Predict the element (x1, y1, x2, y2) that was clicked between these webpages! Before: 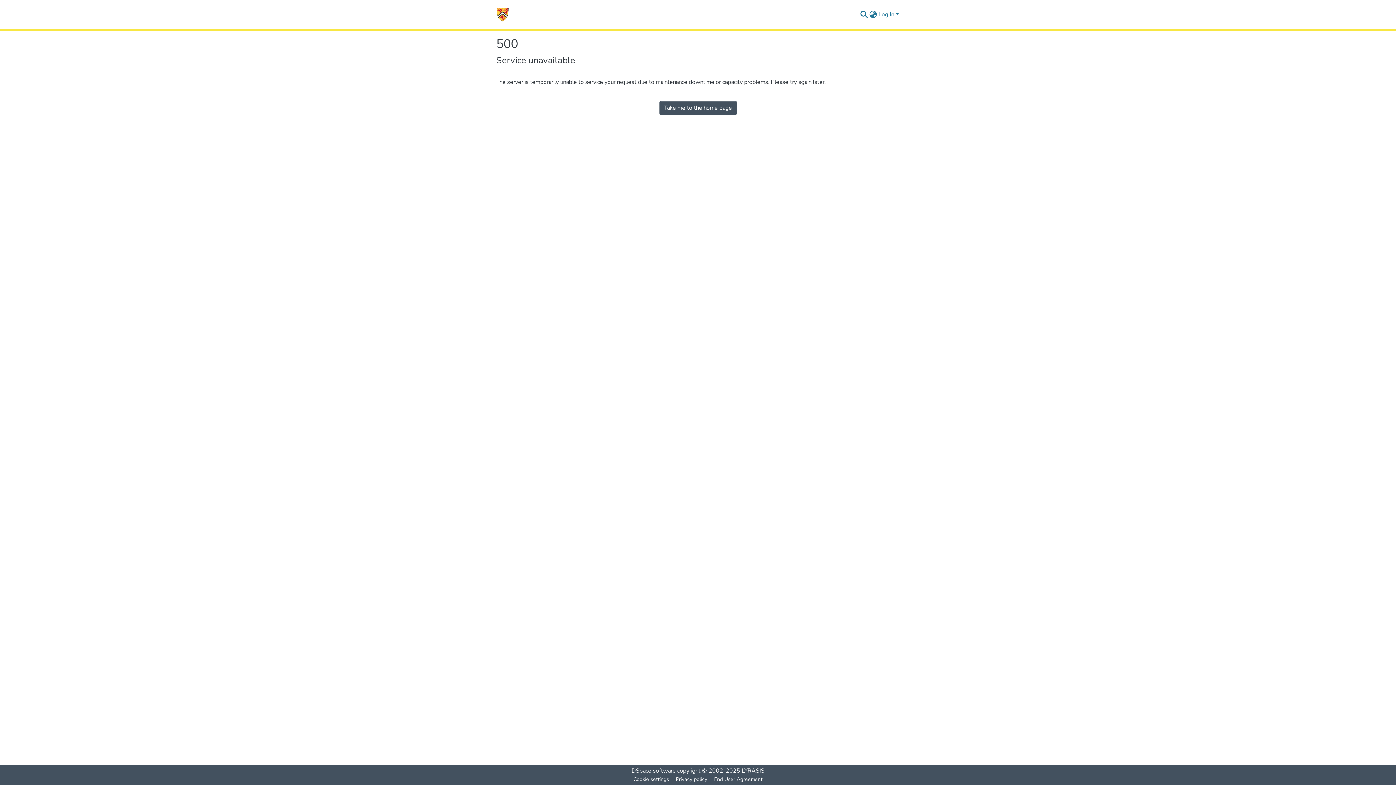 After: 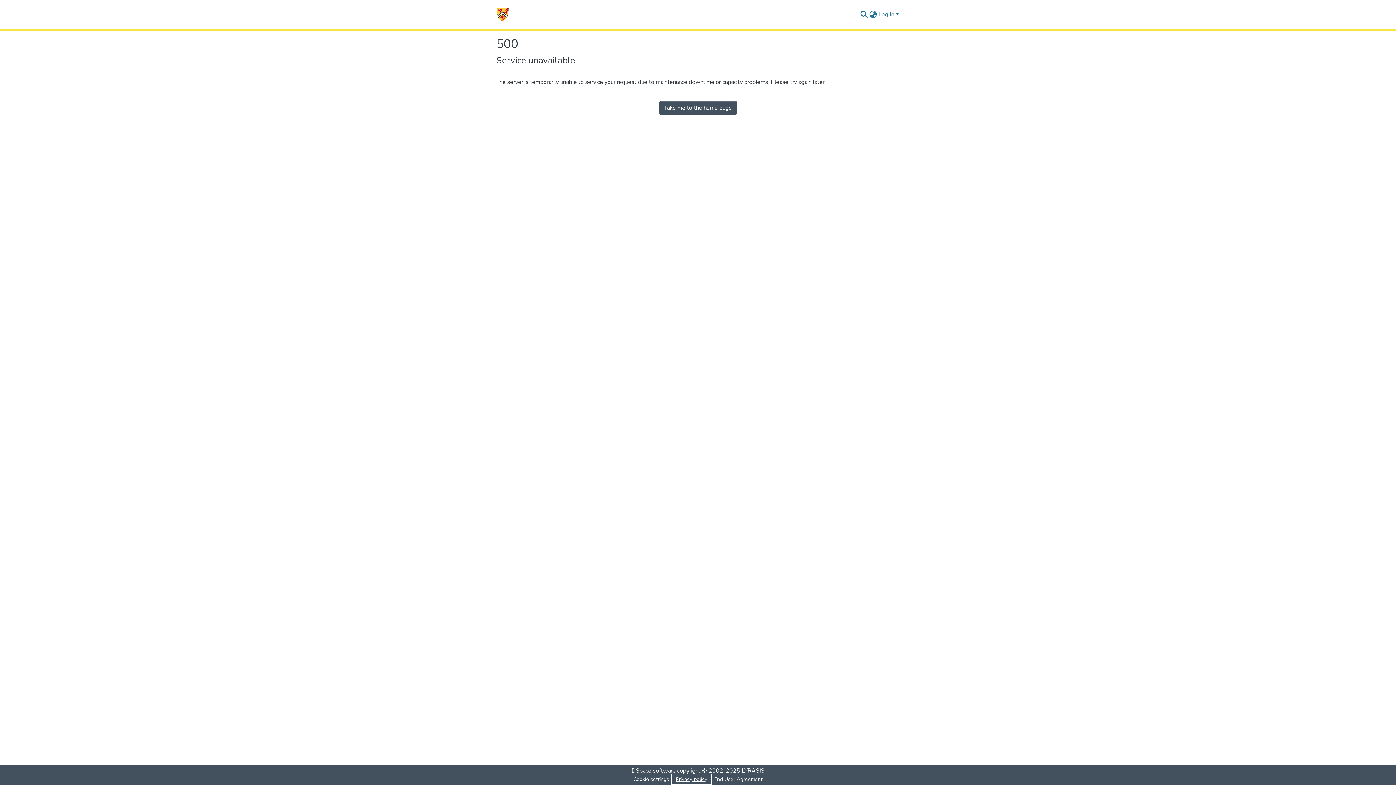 Action: label: Privacy policy bbox: (672, 775, 710, 784)